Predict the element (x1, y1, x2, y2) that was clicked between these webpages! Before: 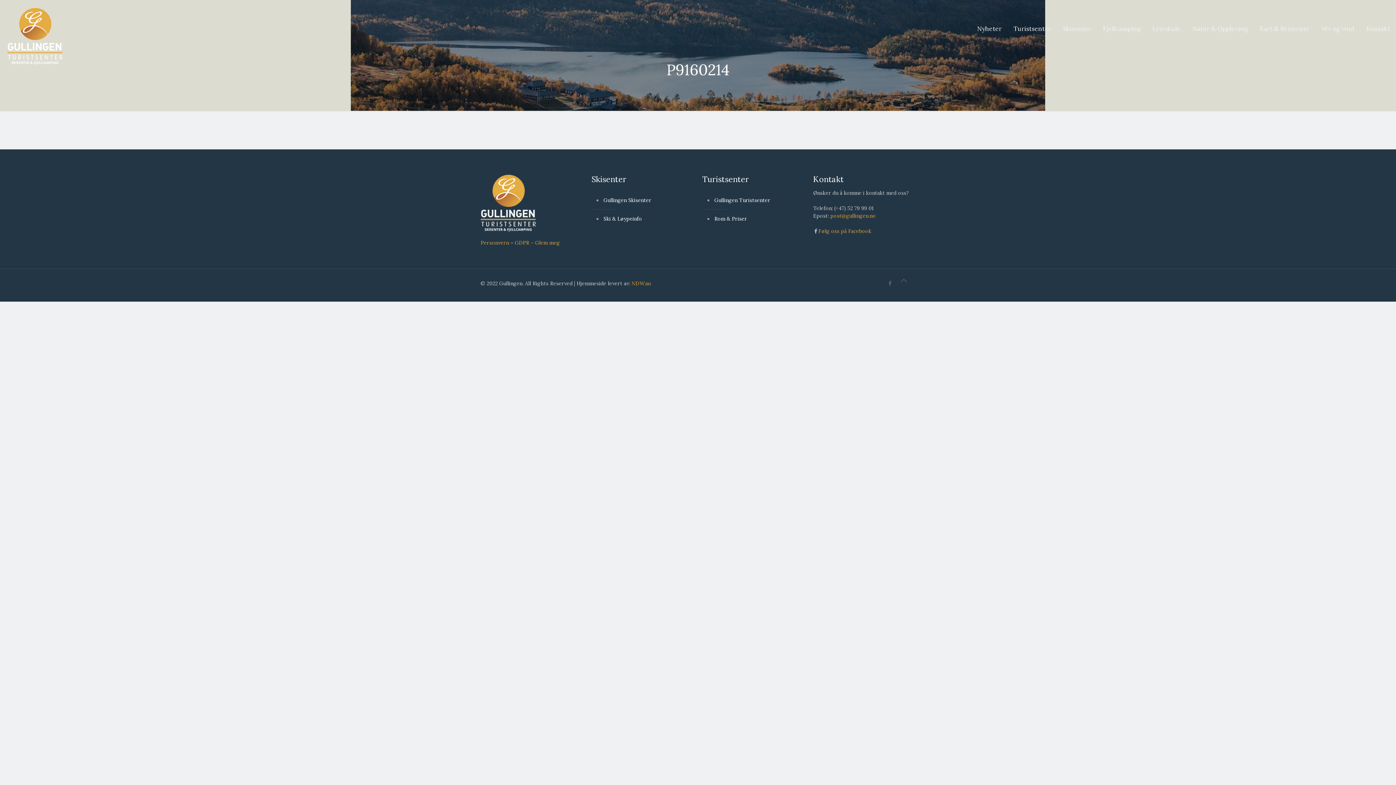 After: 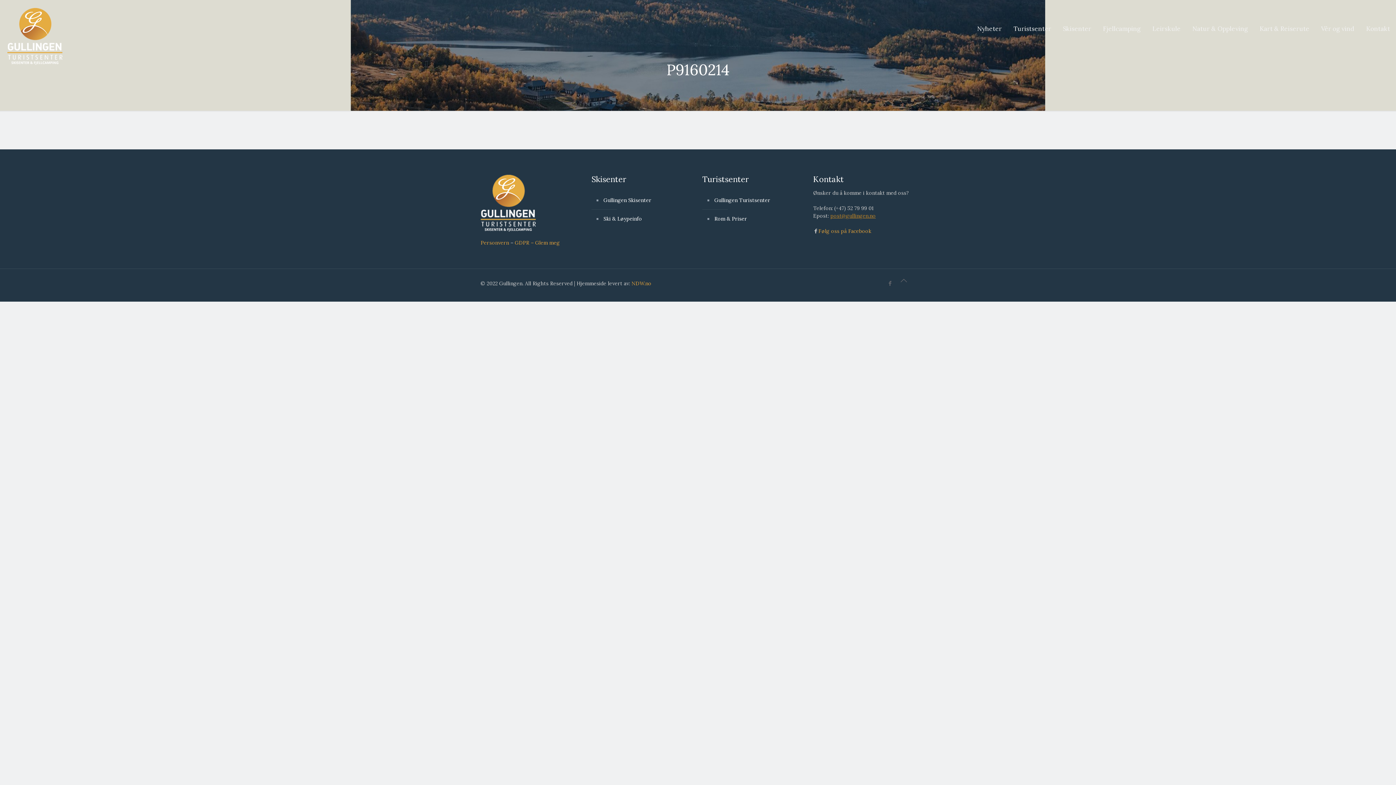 Action: label: post@gullingen.no bbox: (830, 212, 876, 219)